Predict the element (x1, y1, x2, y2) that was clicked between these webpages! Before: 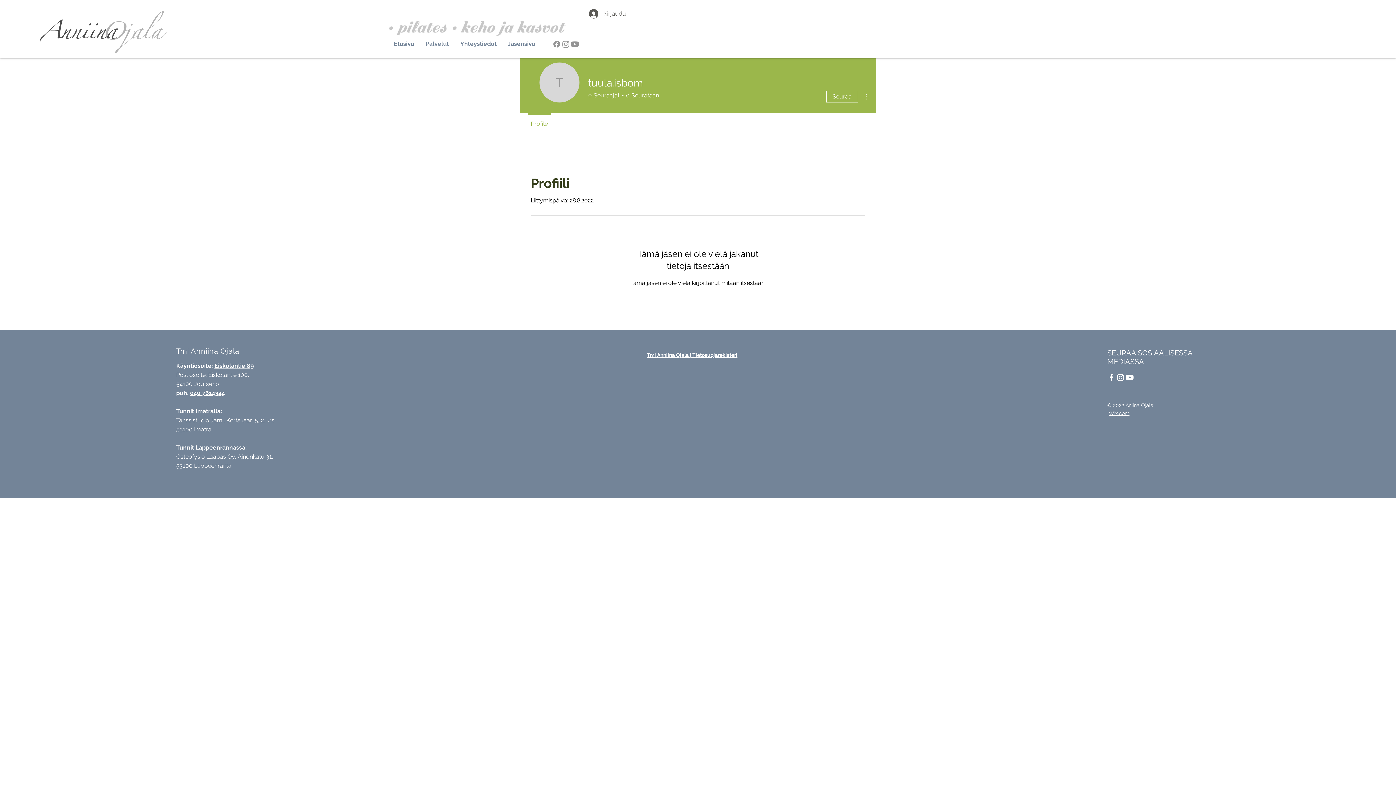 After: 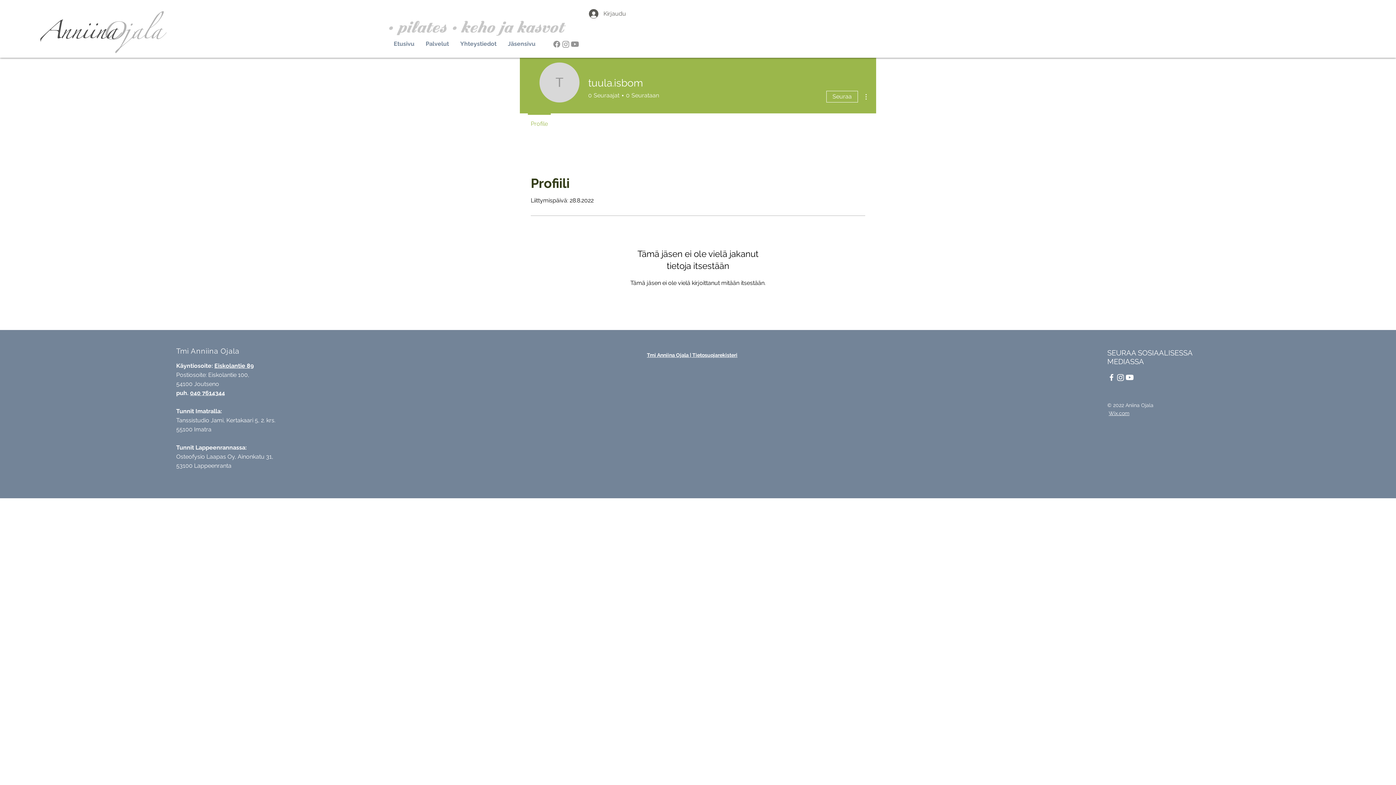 Action: label: Facebook   bbox: (552, 39, 561, 48)